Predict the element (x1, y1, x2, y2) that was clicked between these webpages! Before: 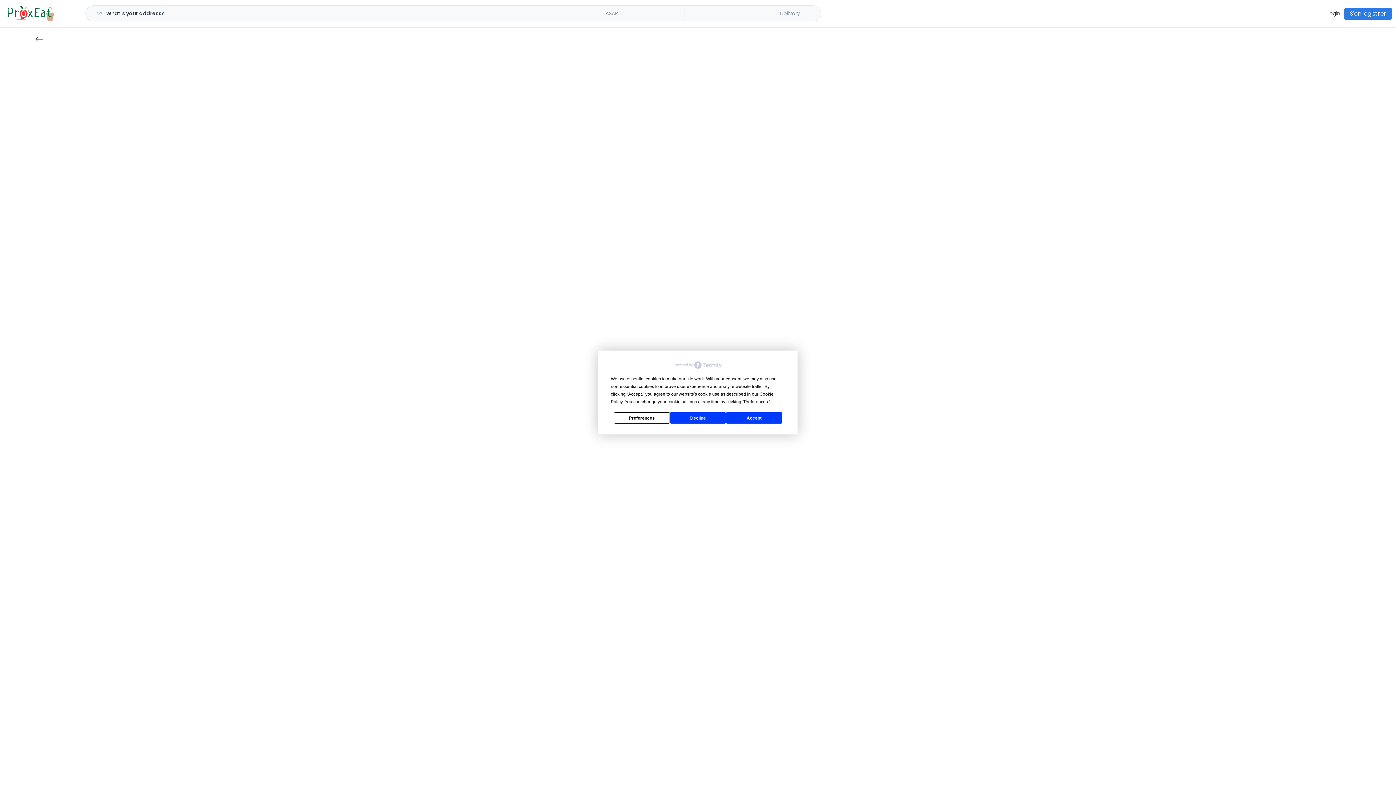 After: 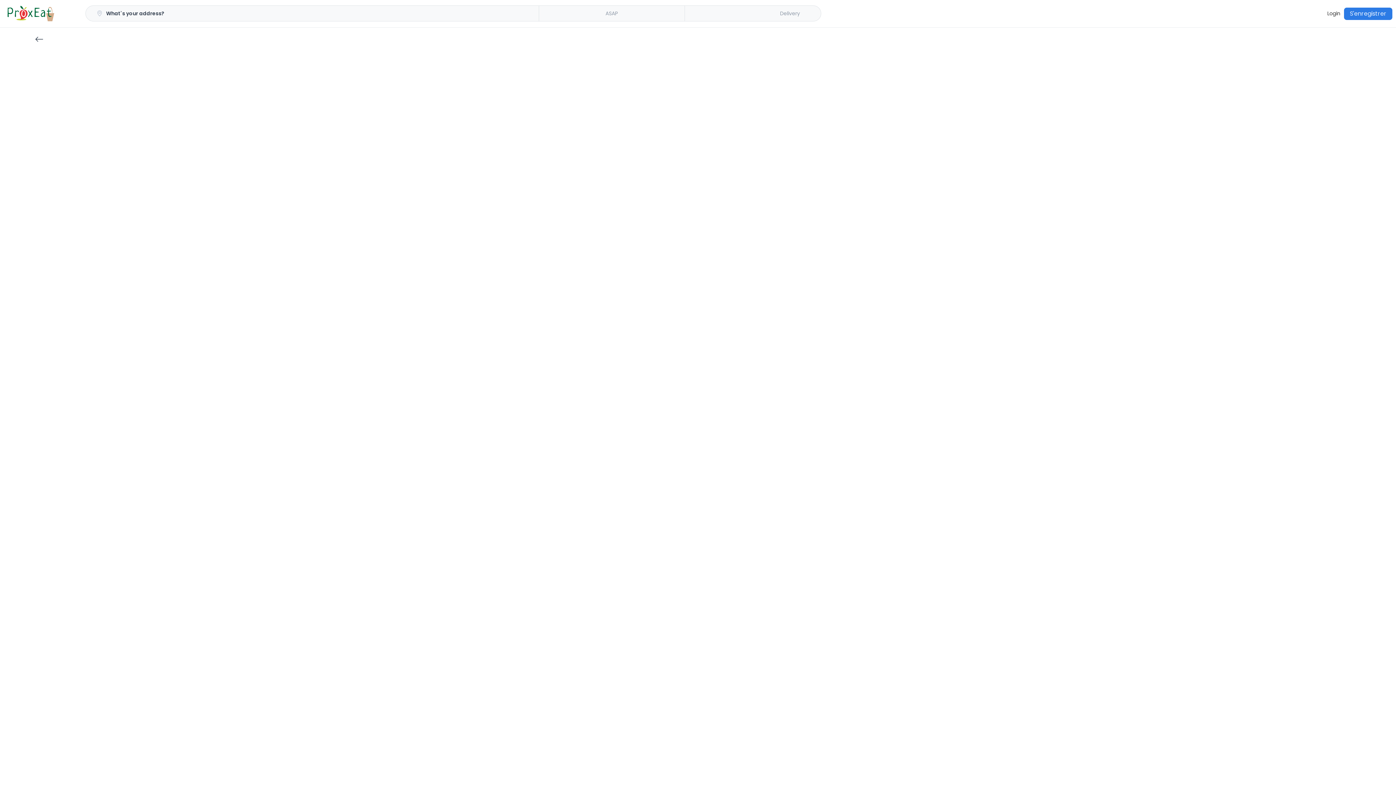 Action: label: Accept bbox: (726, 412, 782, 423)